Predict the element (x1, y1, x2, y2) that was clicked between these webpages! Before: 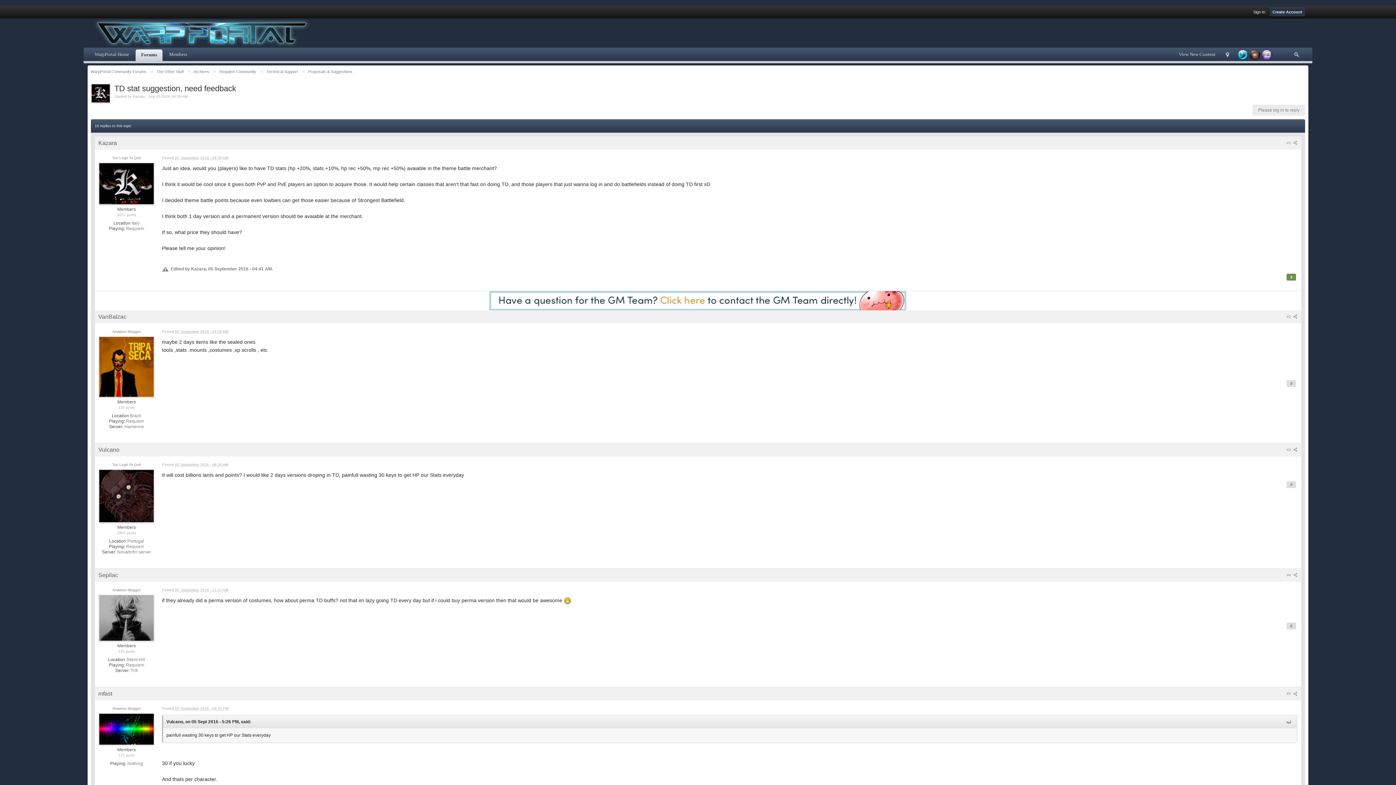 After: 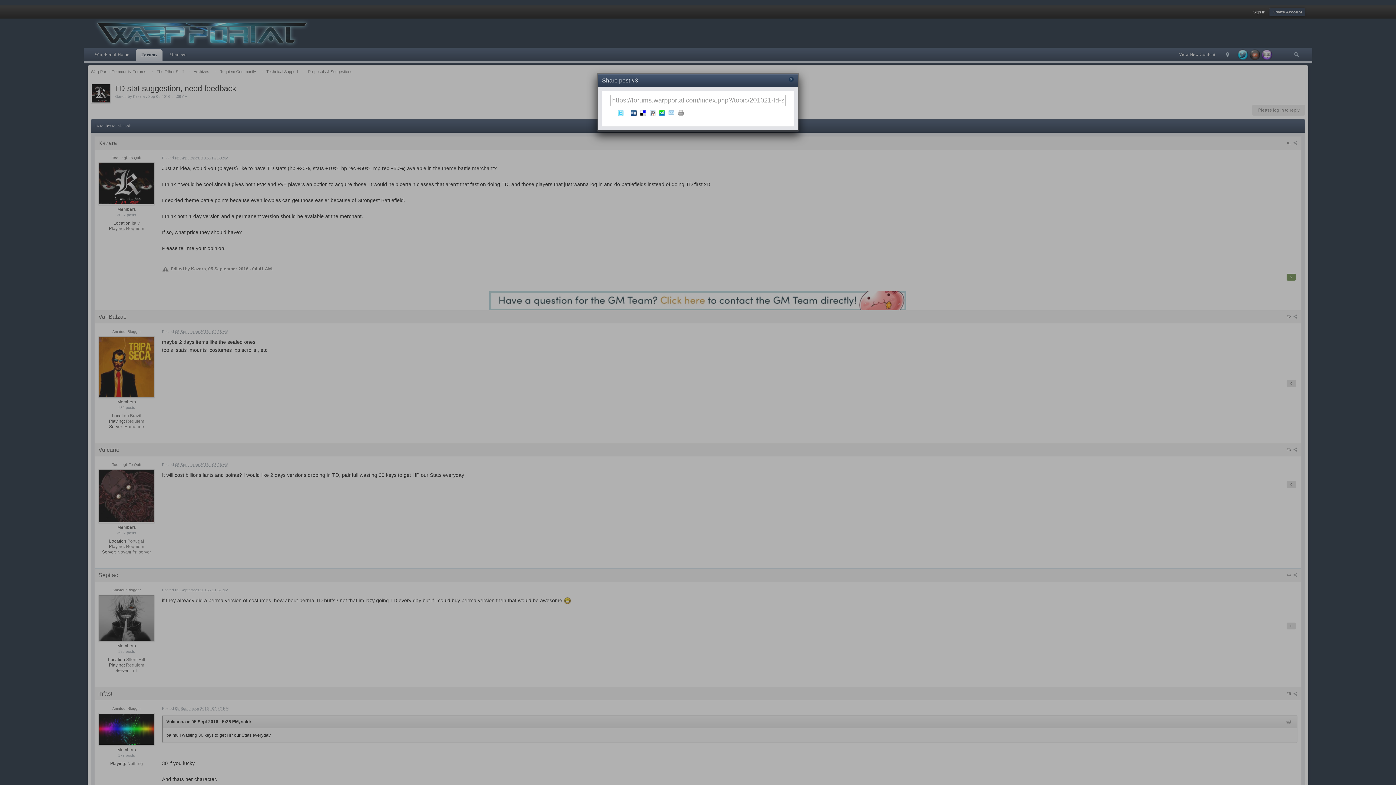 Action: bbox: (1287, 448, 1297, 452) label: #3 